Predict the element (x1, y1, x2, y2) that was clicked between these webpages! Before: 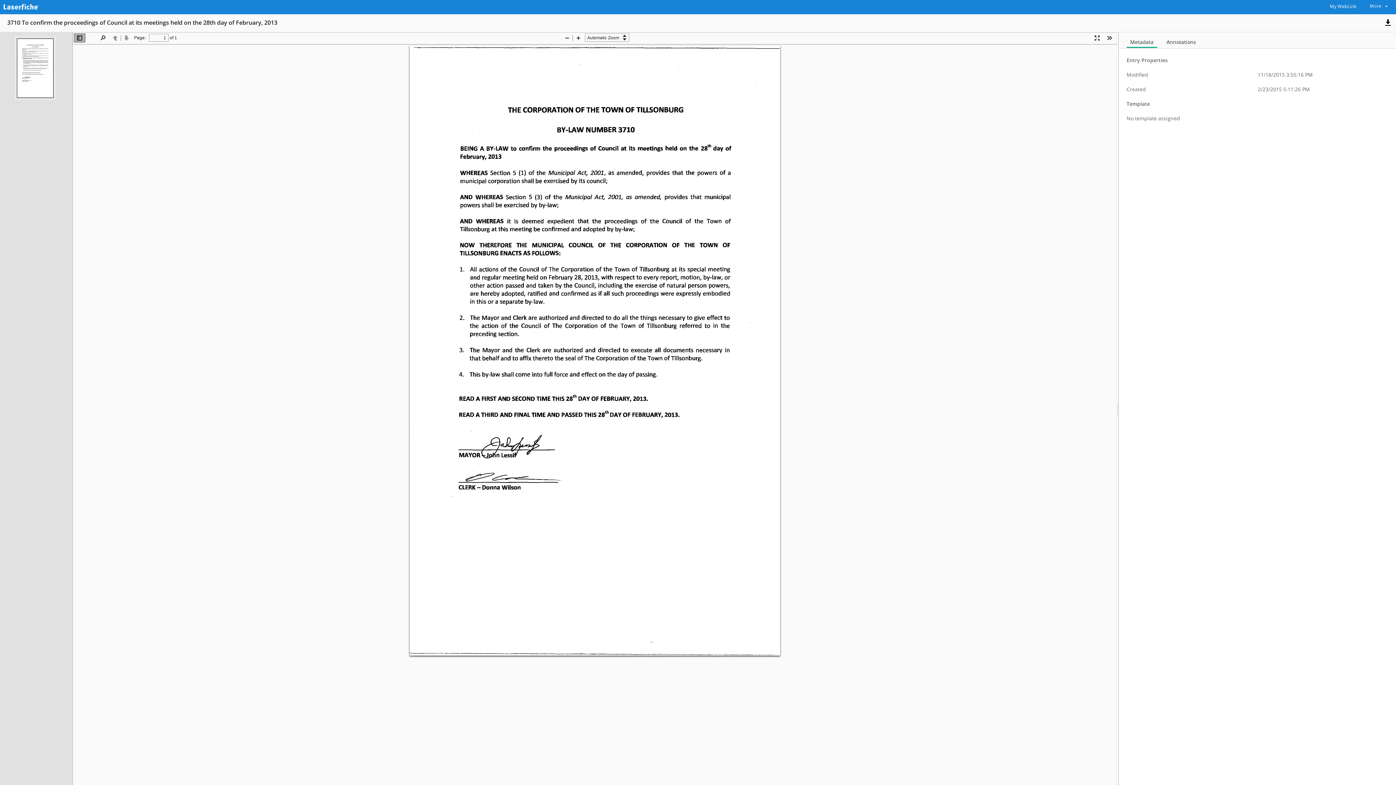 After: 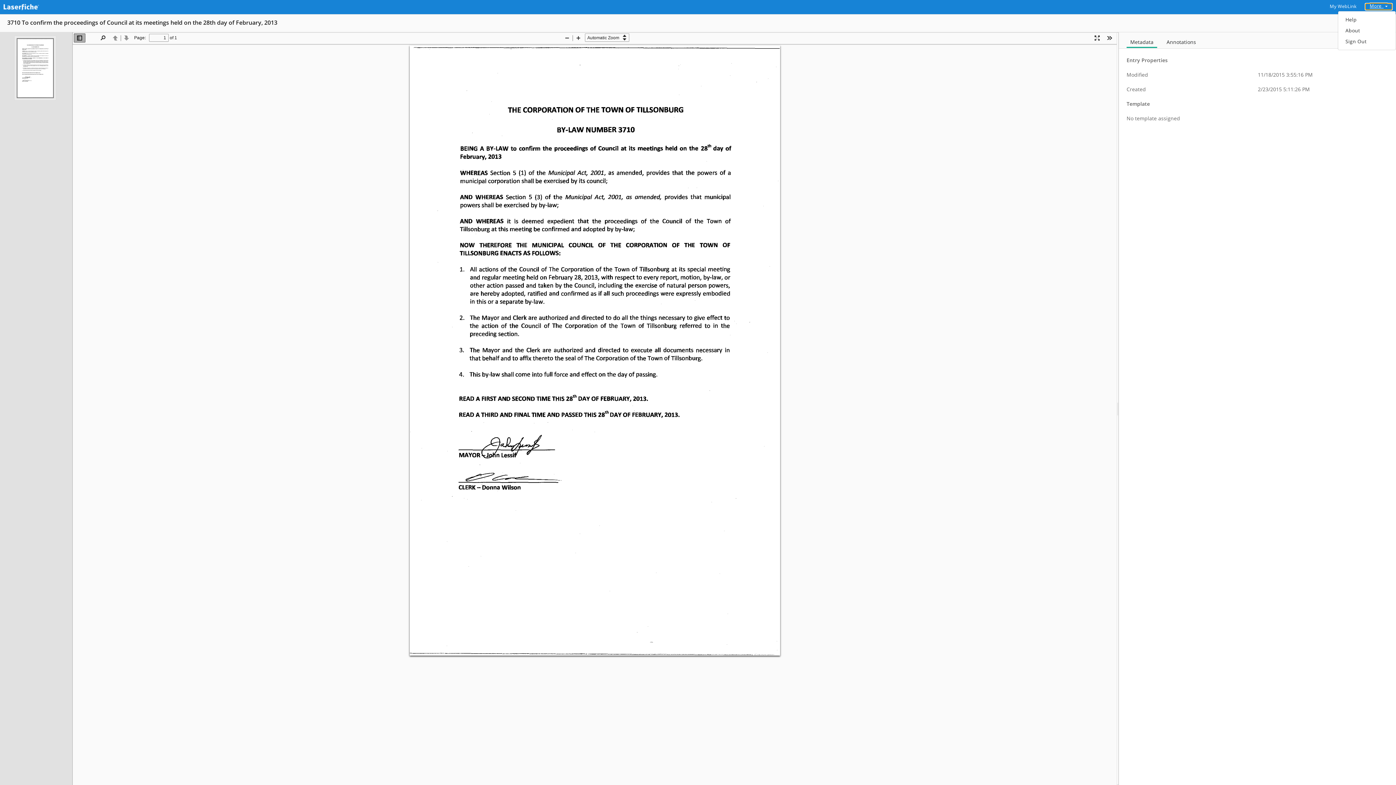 Action: bbox: (1365, 3, 1392, 10) label: More  